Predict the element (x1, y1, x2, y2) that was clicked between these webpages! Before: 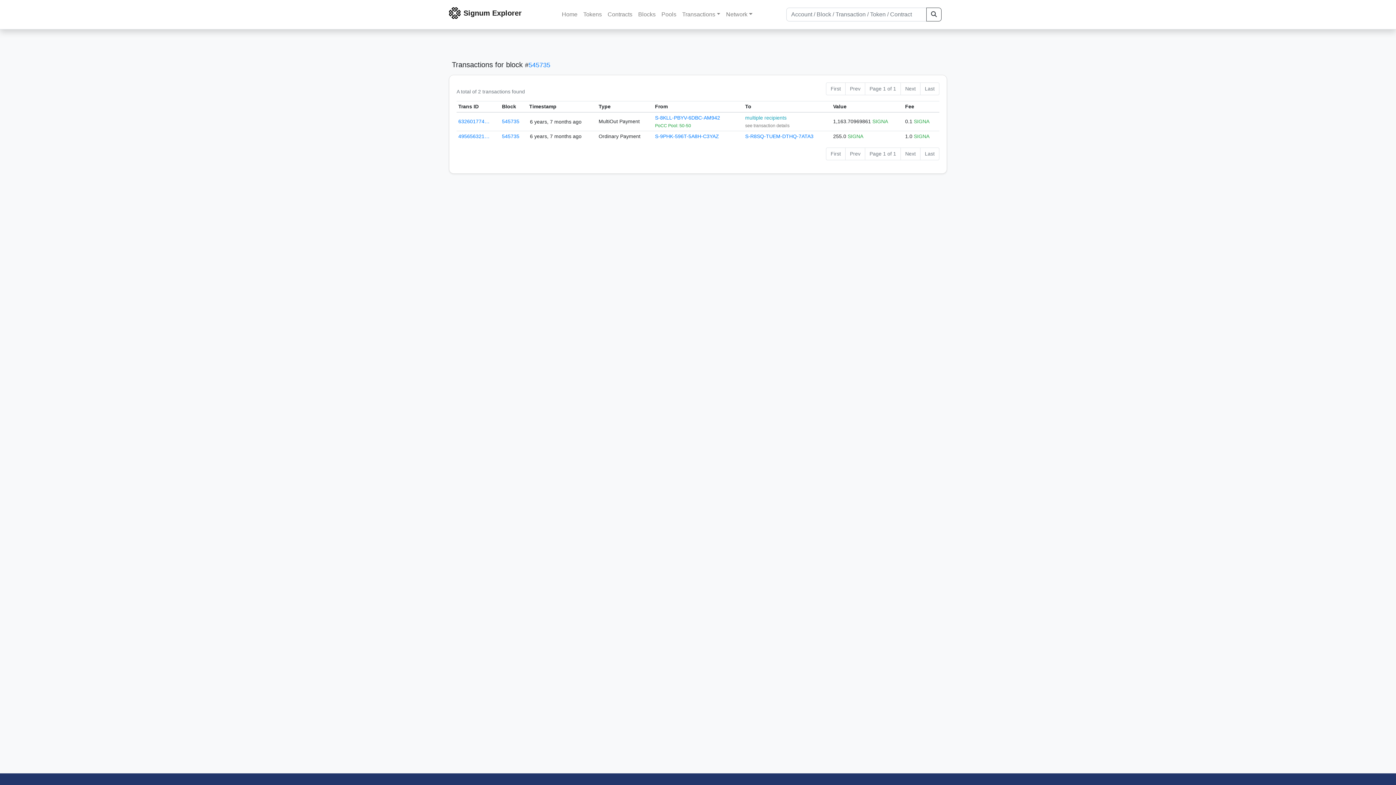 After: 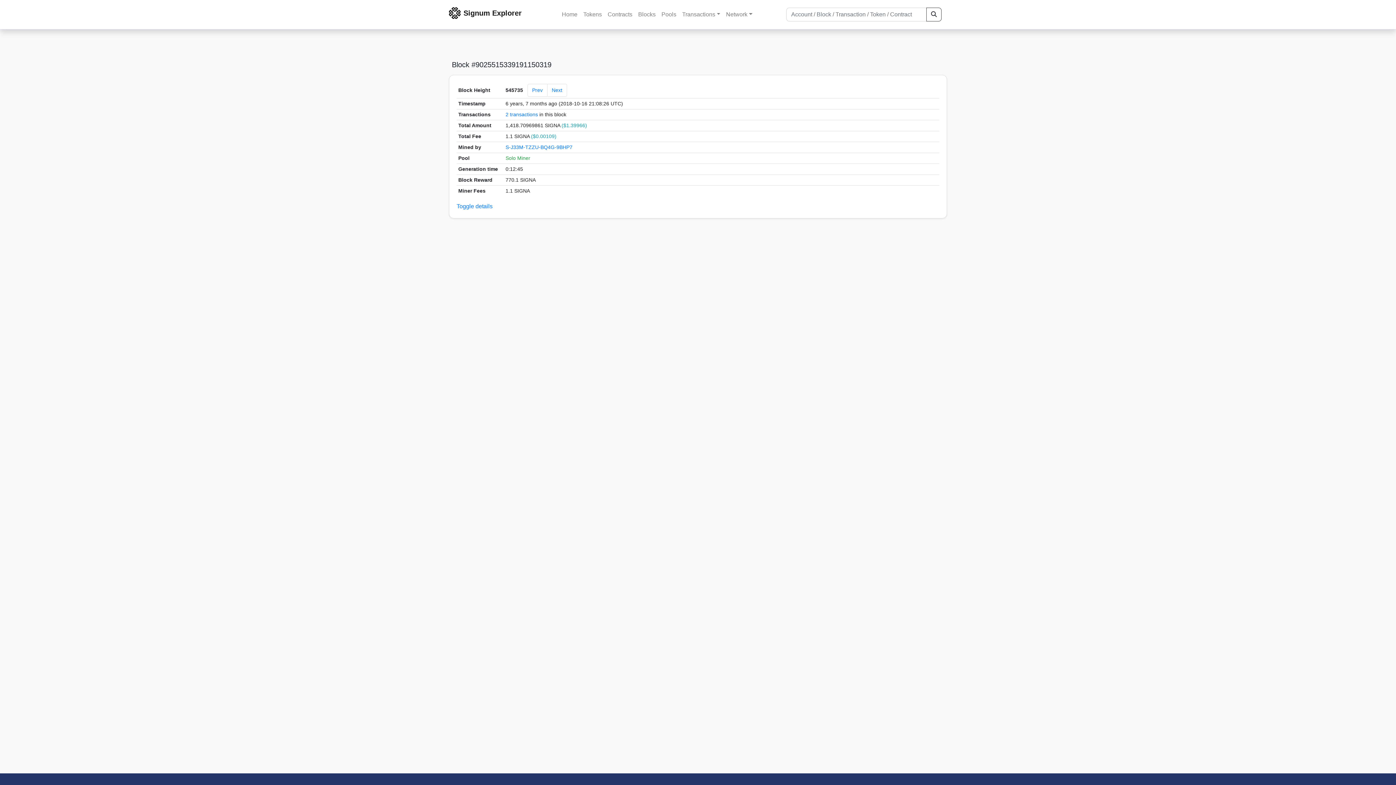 Action: label: 545735 bbox: (502, 133, 519, 139)